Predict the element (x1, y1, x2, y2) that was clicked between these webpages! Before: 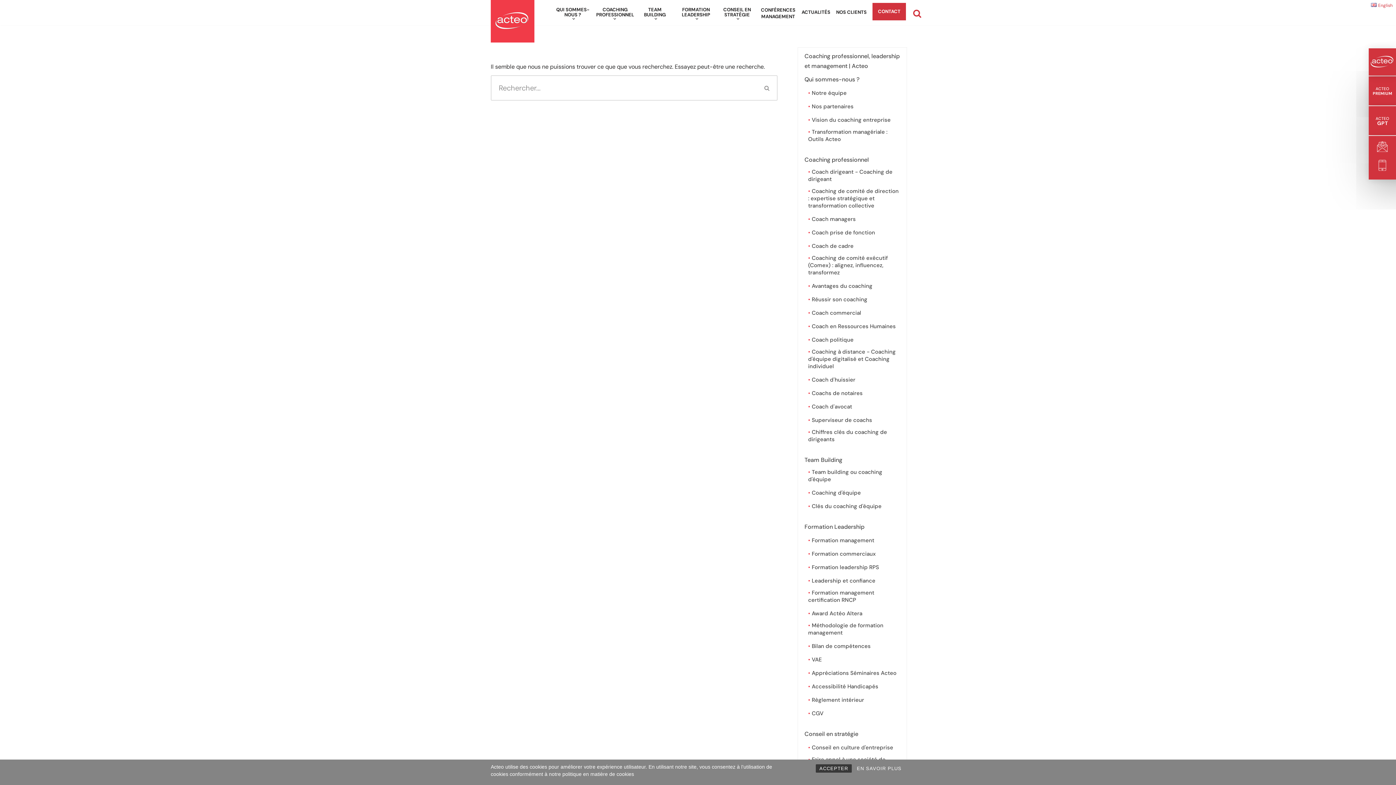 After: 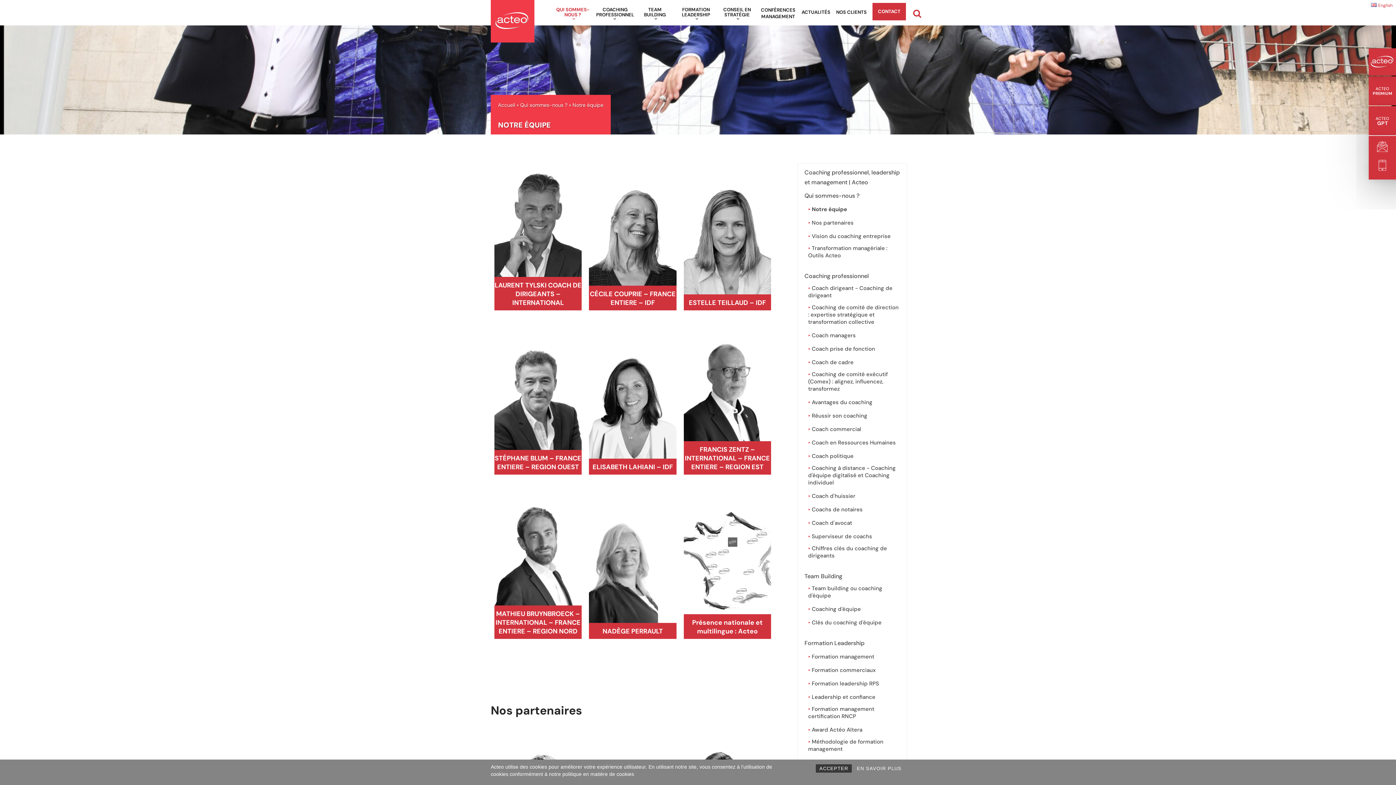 Action: label: Notre équipe bbox: (808, 89, 846, 96)